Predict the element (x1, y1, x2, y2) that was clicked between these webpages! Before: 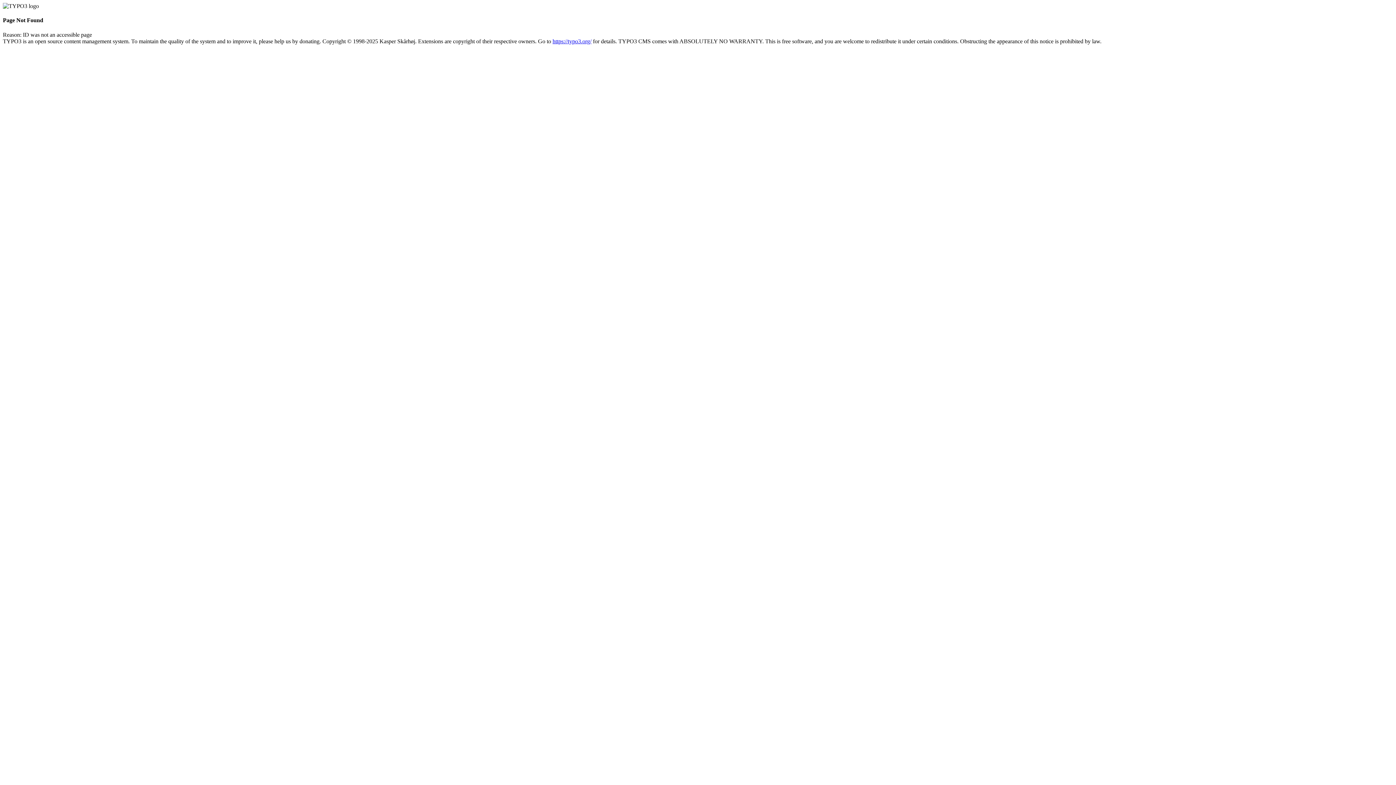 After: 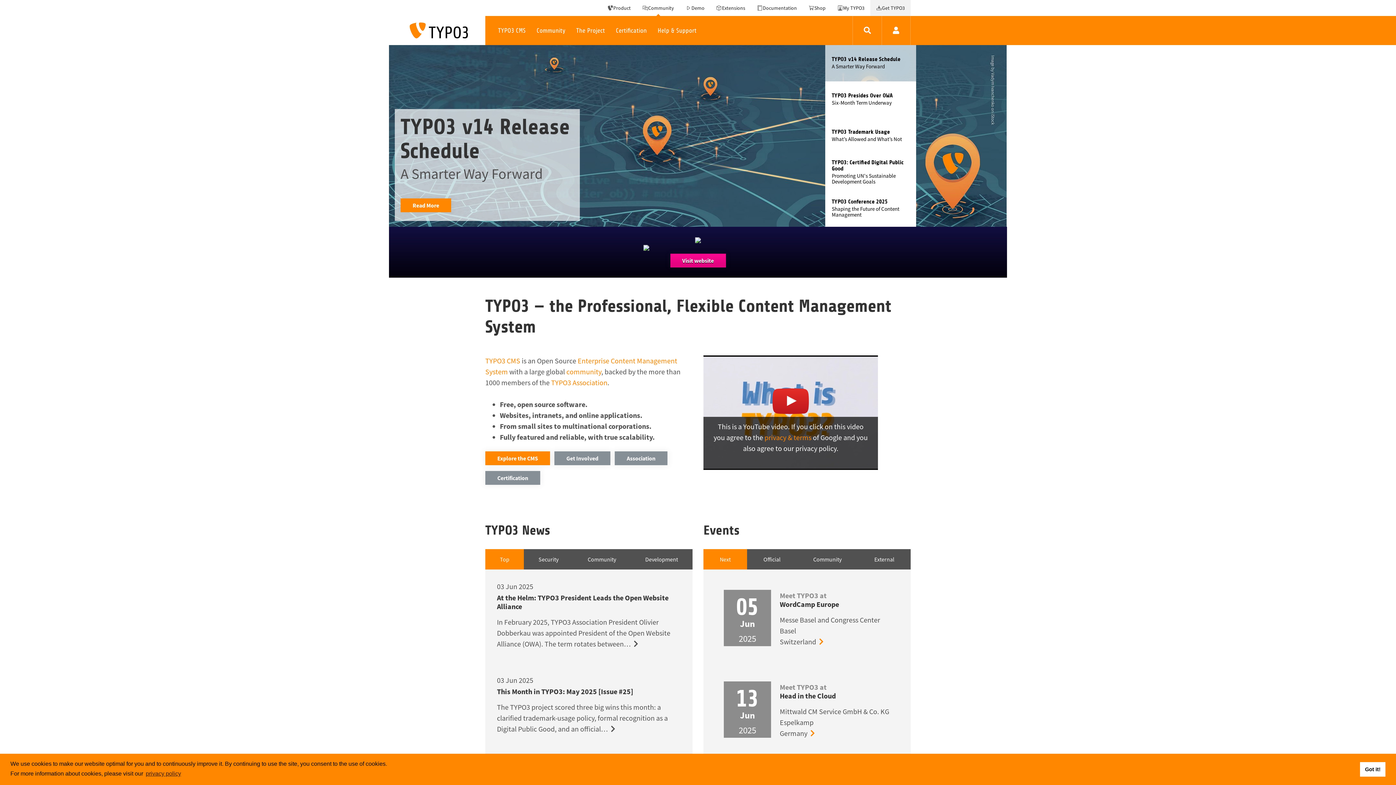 Action: bbox: (552, 38, 591, 44) label: https://typo3.org/